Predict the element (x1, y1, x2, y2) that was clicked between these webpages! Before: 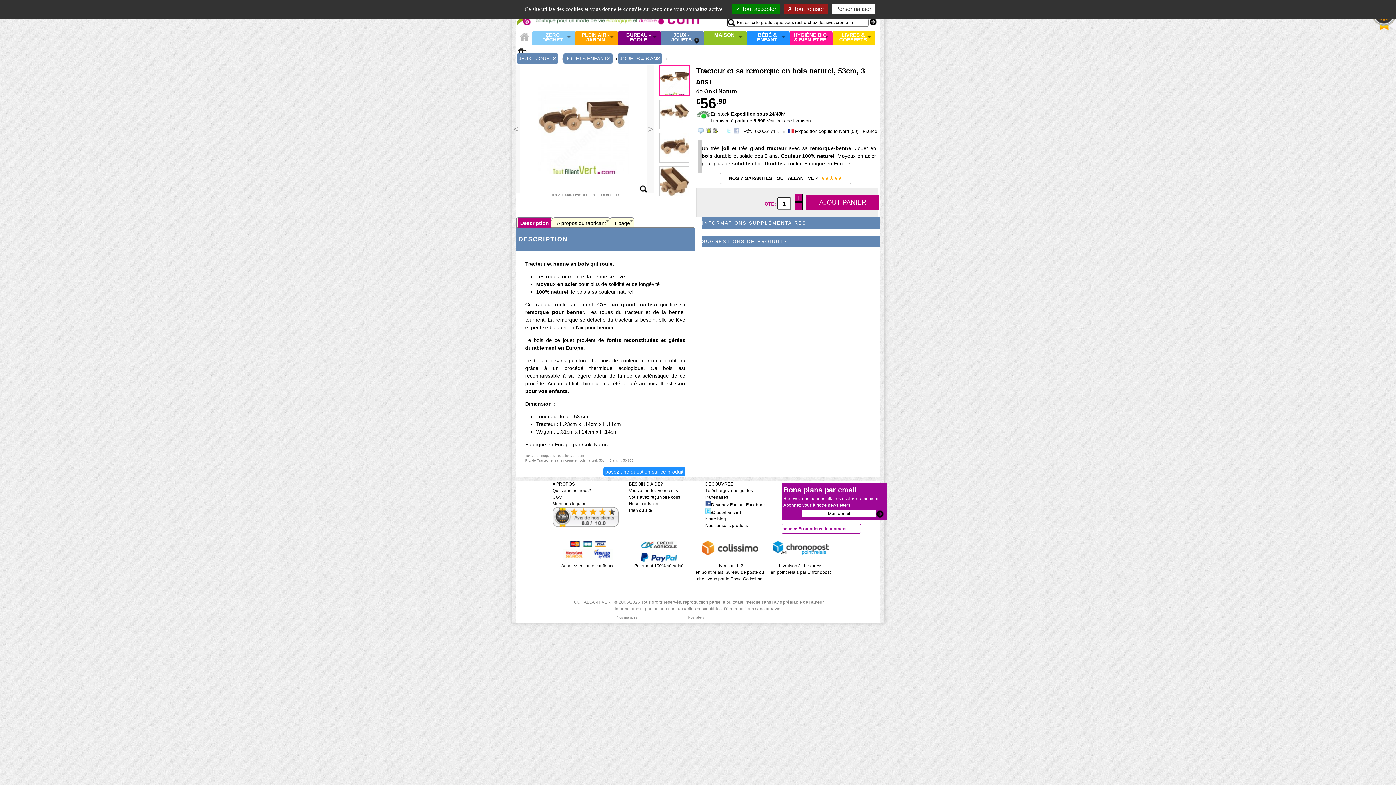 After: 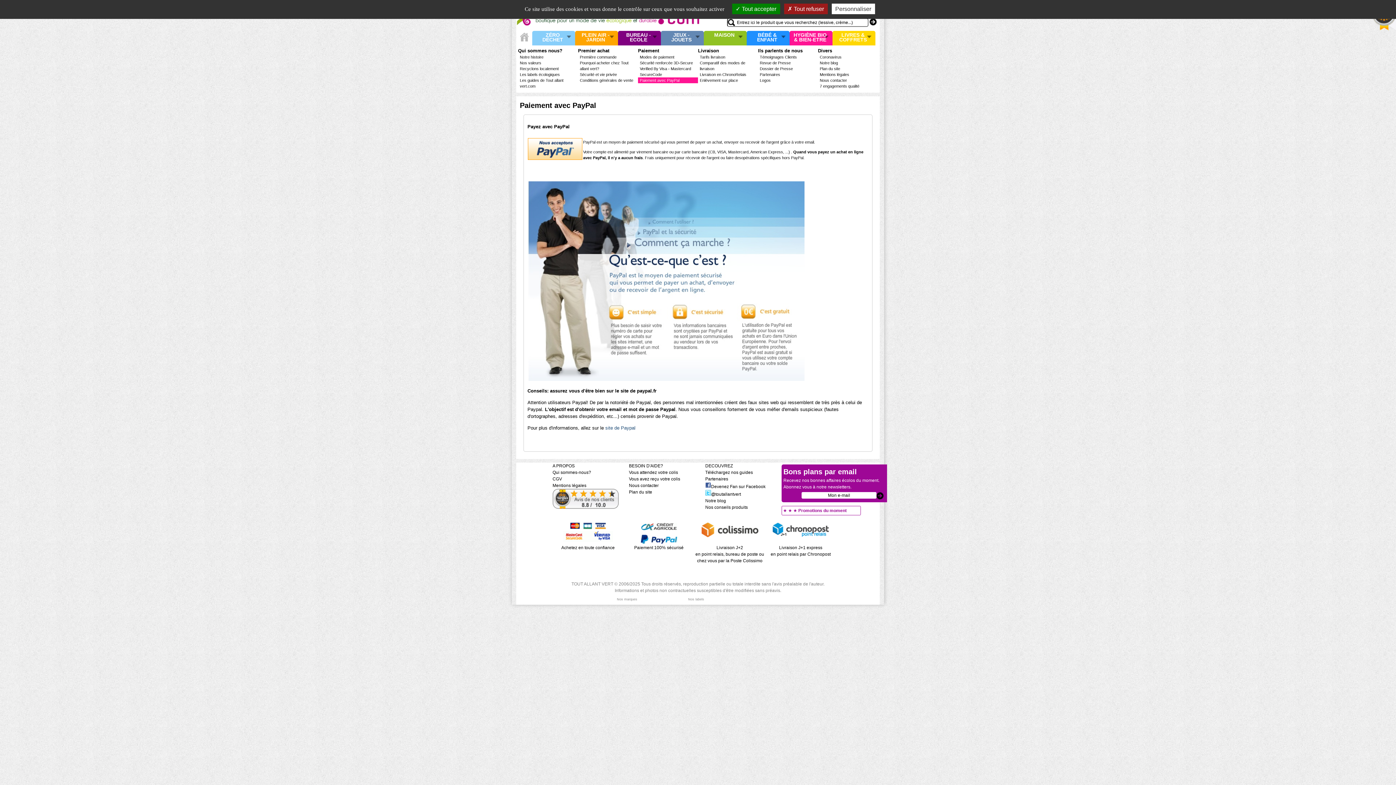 Action: bbox: (640, 558, 677, 563)